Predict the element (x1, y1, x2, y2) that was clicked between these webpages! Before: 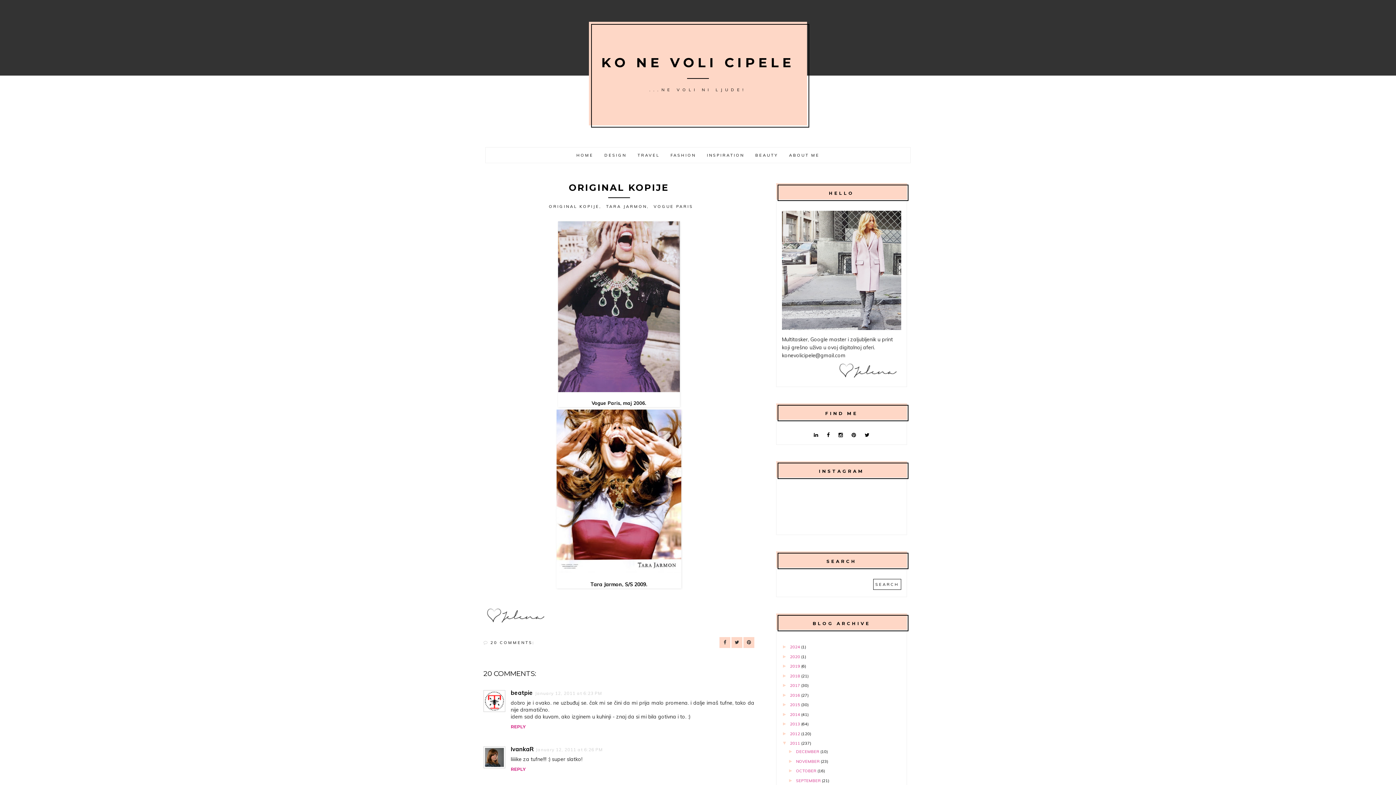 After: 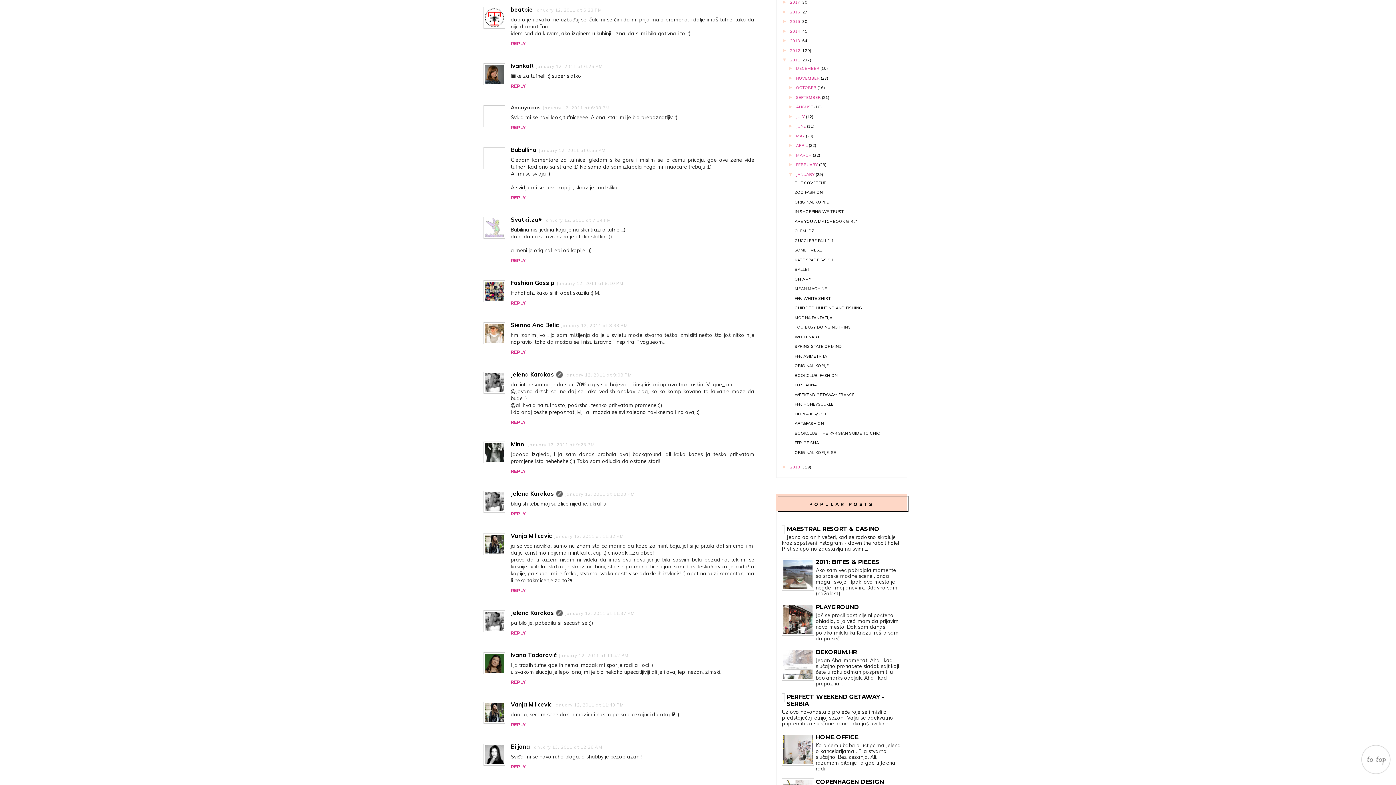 Action: bbox: (535, 690, 602, 696) label: January 12, 2011 at 6:23 PM